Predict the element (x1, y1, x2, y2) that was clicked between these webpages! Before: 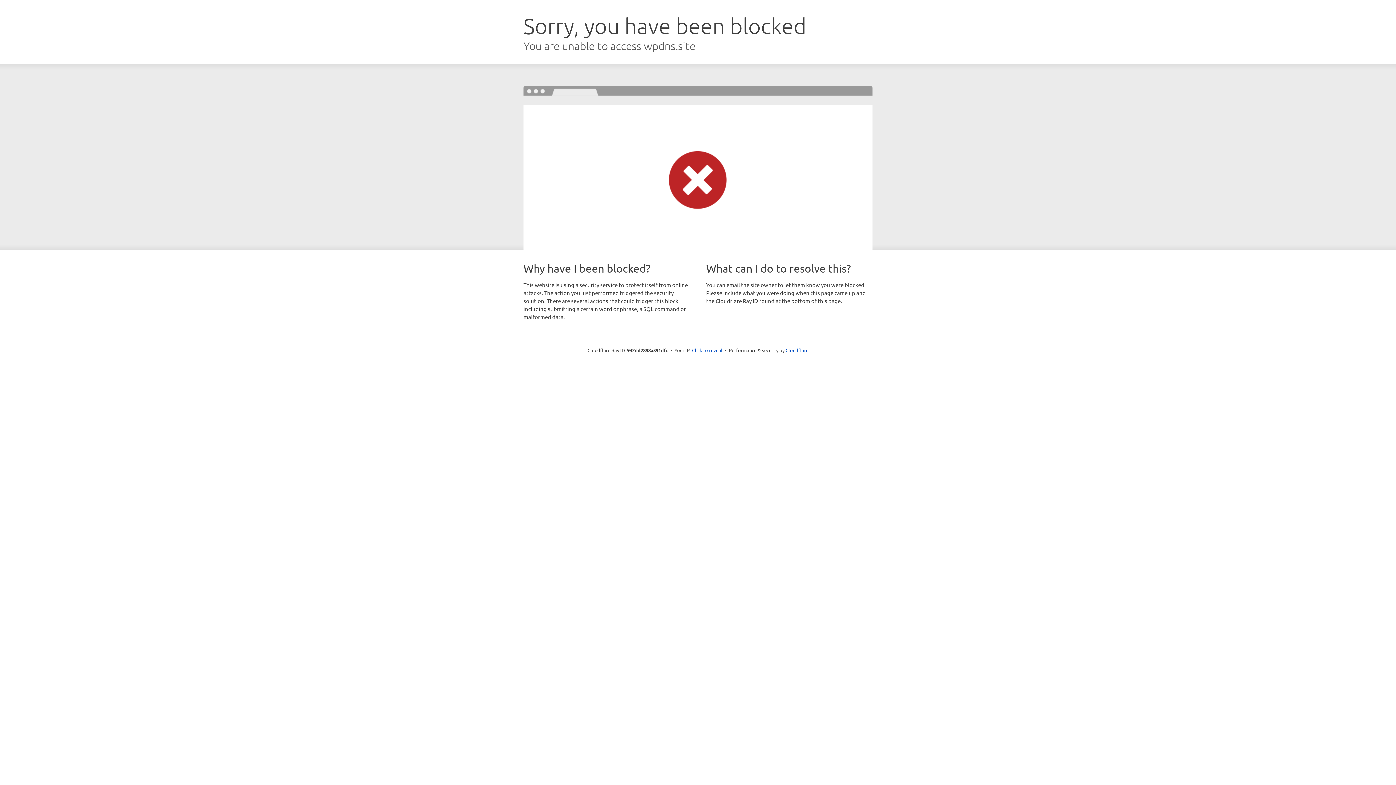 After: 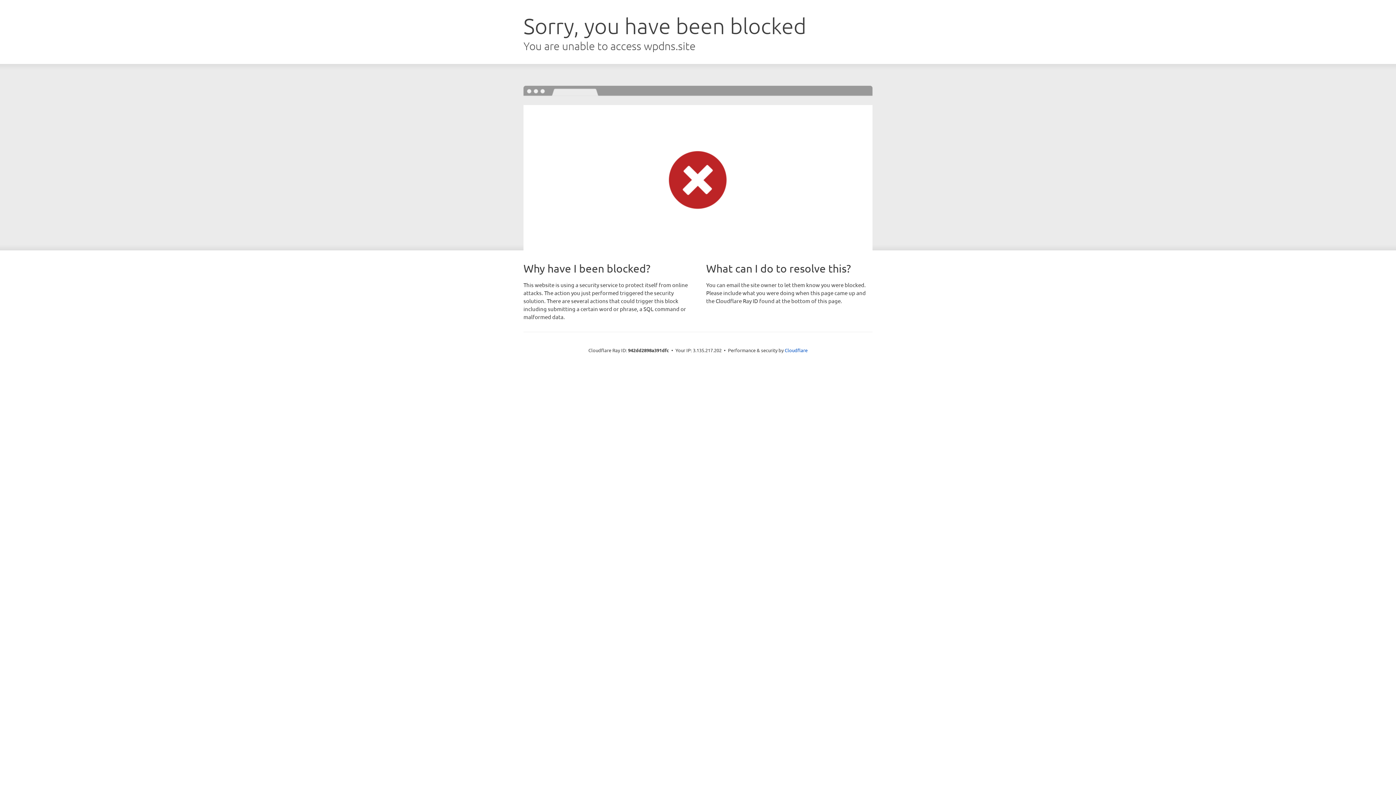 Action: bbox: (692, 346, 722, 353) label: Click to reveal